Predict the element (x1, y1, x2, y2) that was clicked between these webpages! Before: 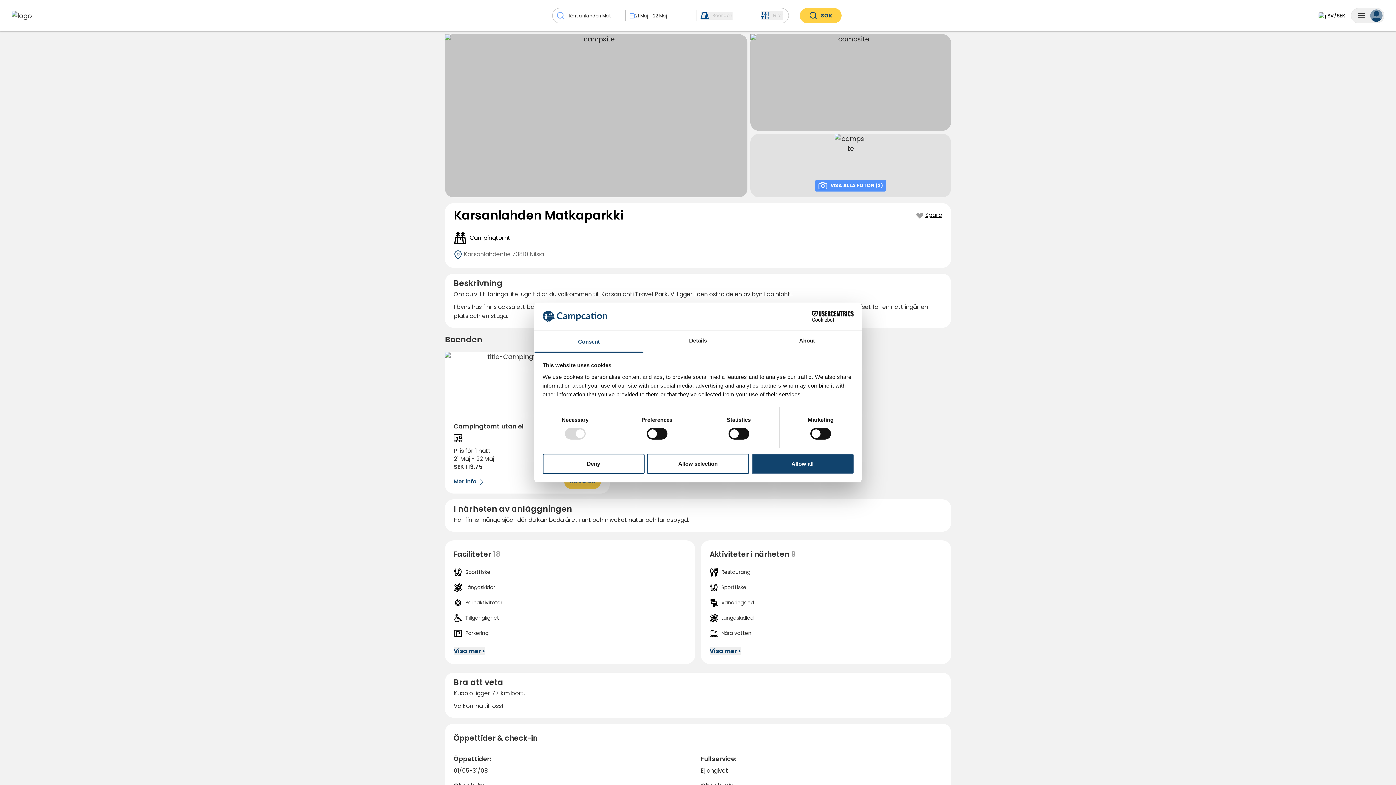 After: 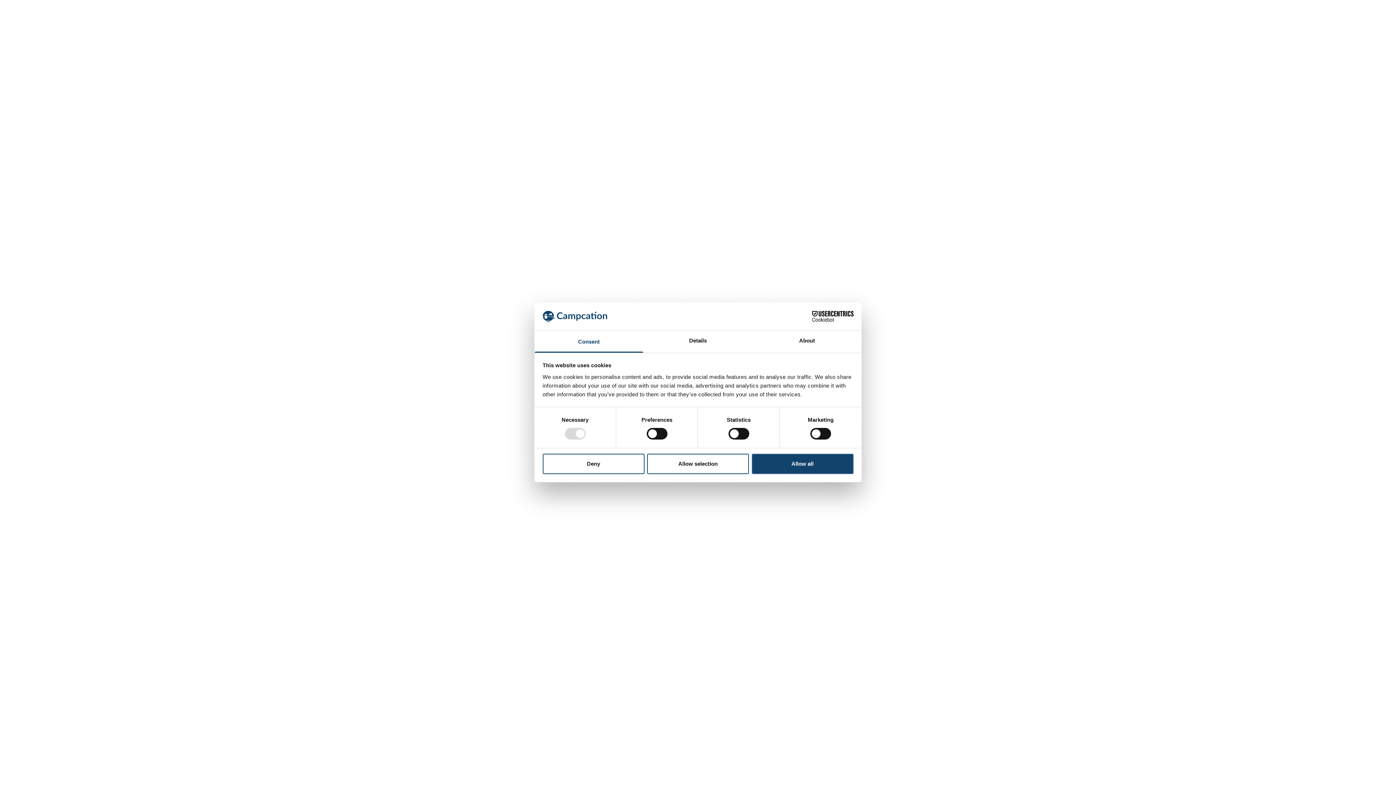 Action: bbox: (11, 10, 78, 20)